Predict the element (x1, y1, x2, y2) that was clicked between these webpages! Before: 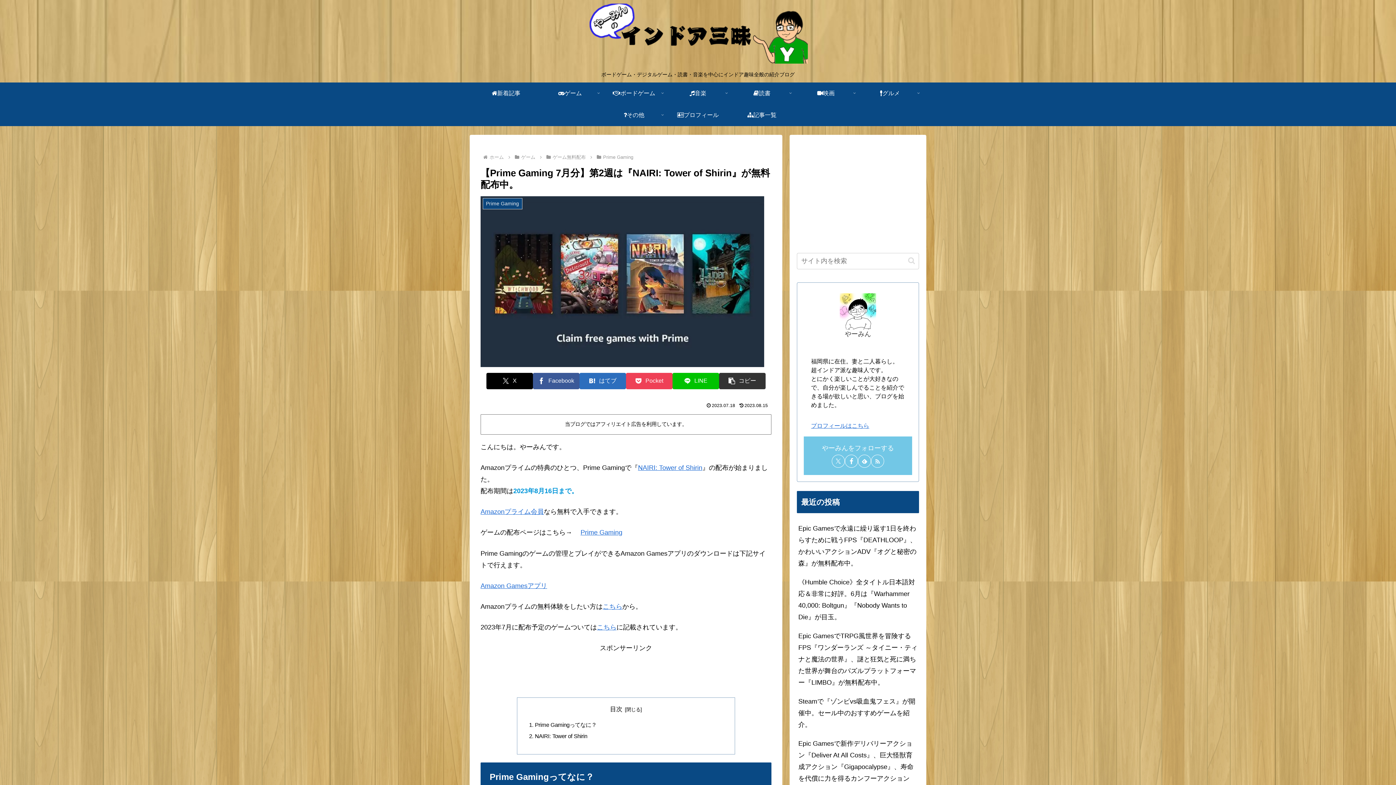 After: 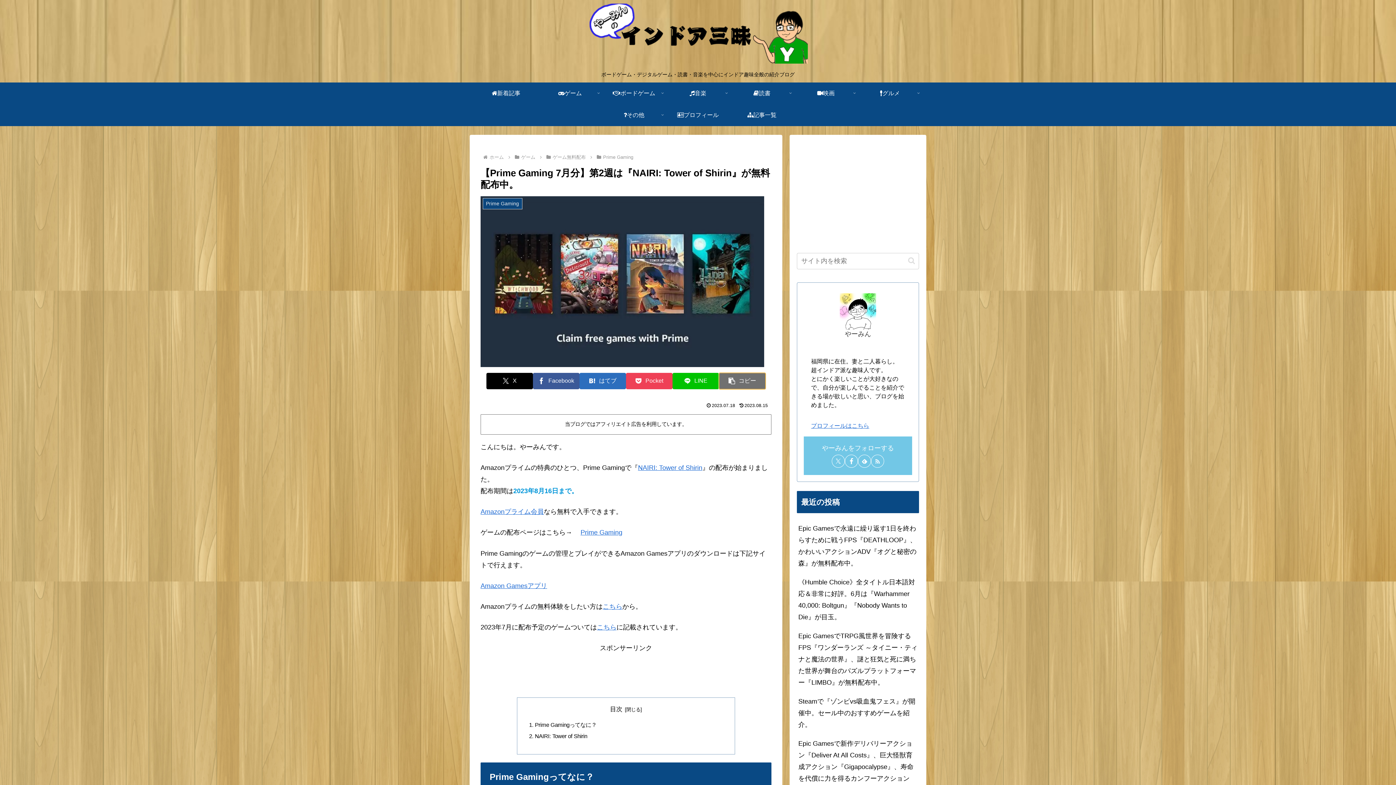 Action: label: タイトルとURLをコピーする bbox: (719, 373, 765, 389)